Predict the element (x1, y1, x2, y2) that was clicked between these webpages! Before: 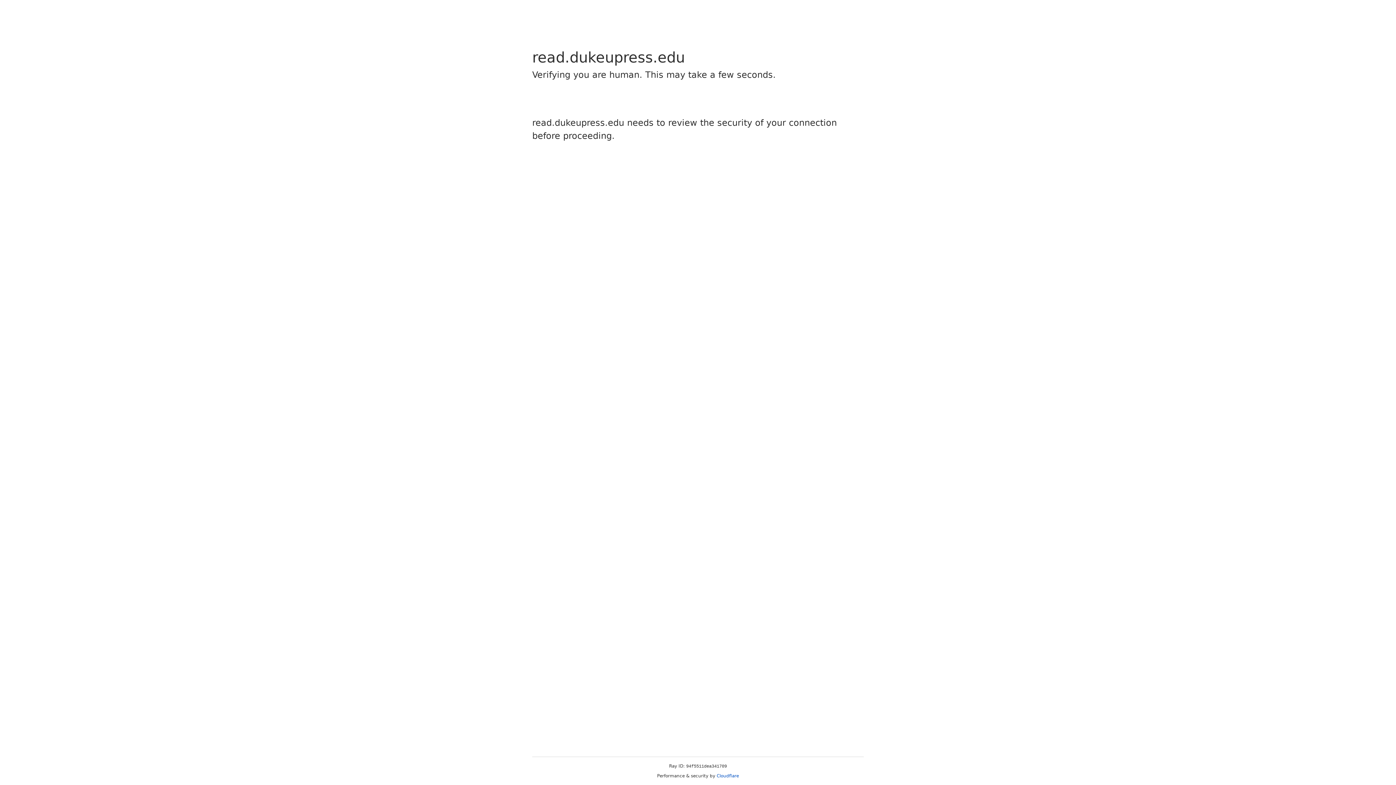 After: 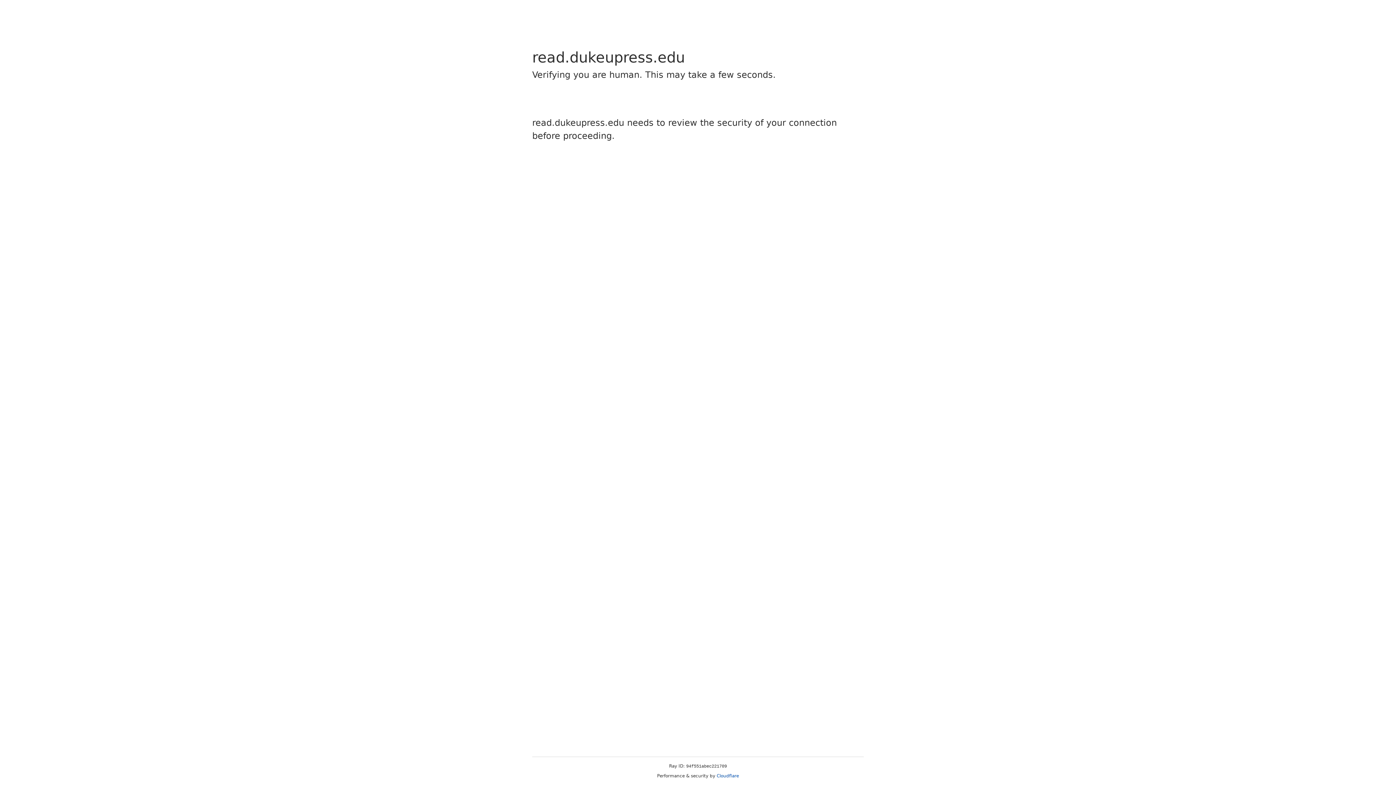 Action: bbox: (716, 773, 739, 778) label: Cloudflare